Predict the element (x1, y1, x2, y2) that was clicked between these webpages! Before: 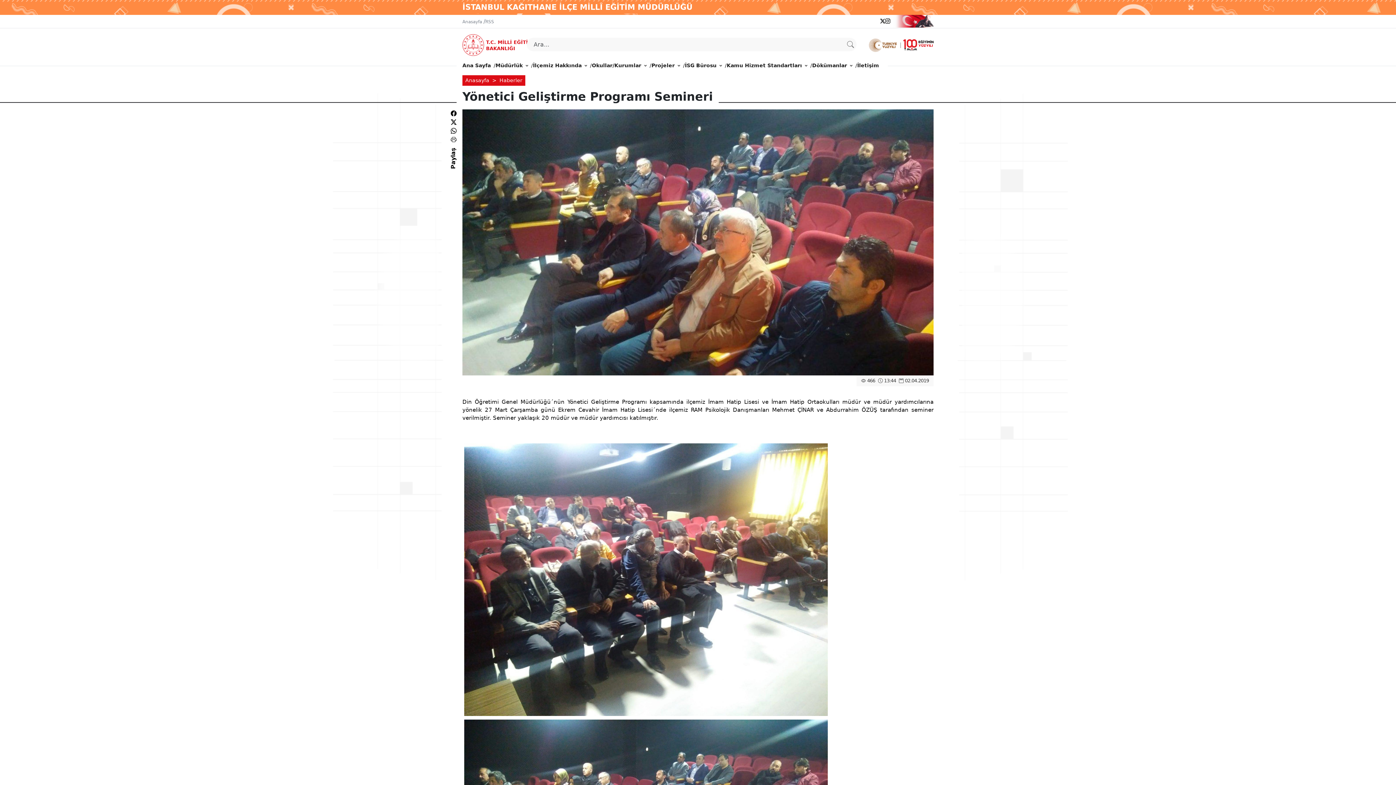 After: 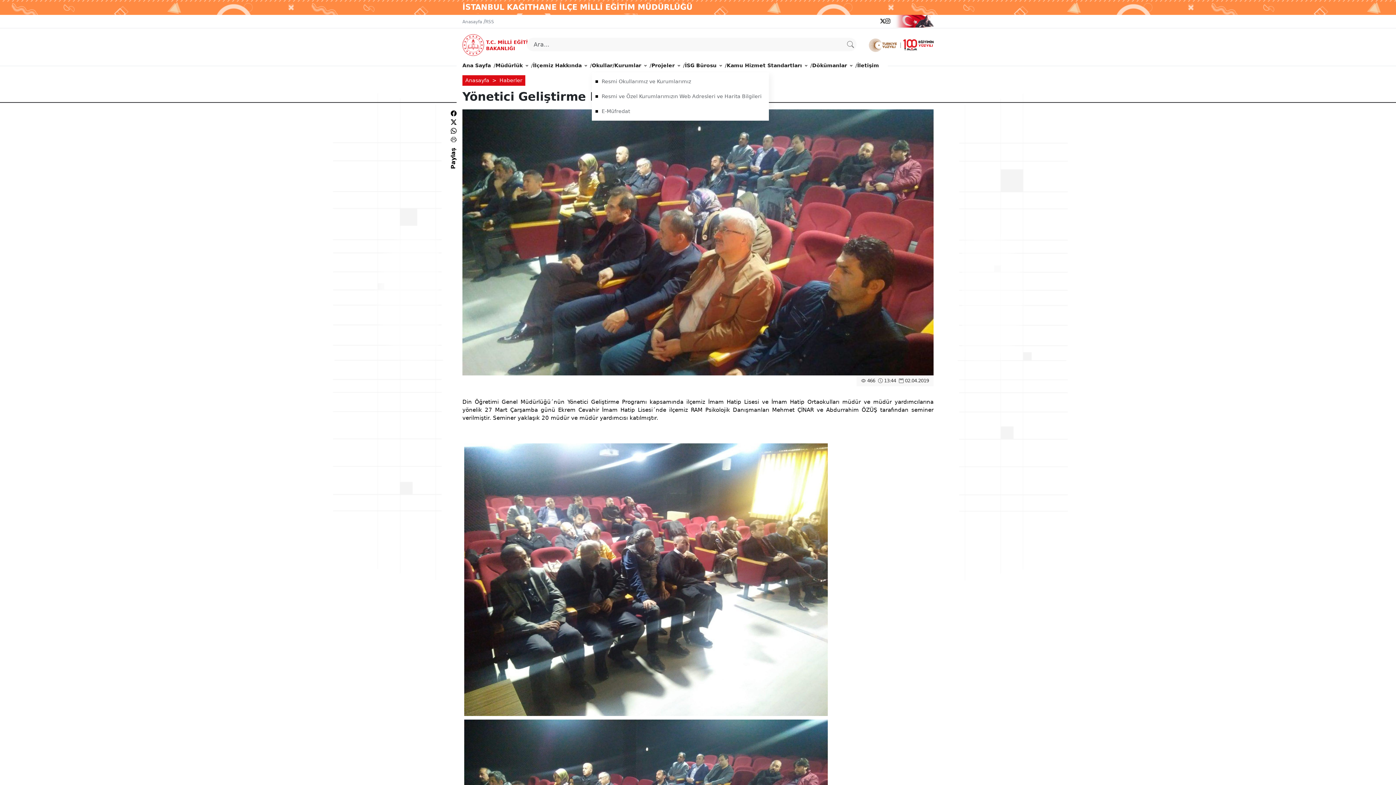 Action: bbox: (592, 58, 646, 72) label: Okullar/Kurumlar